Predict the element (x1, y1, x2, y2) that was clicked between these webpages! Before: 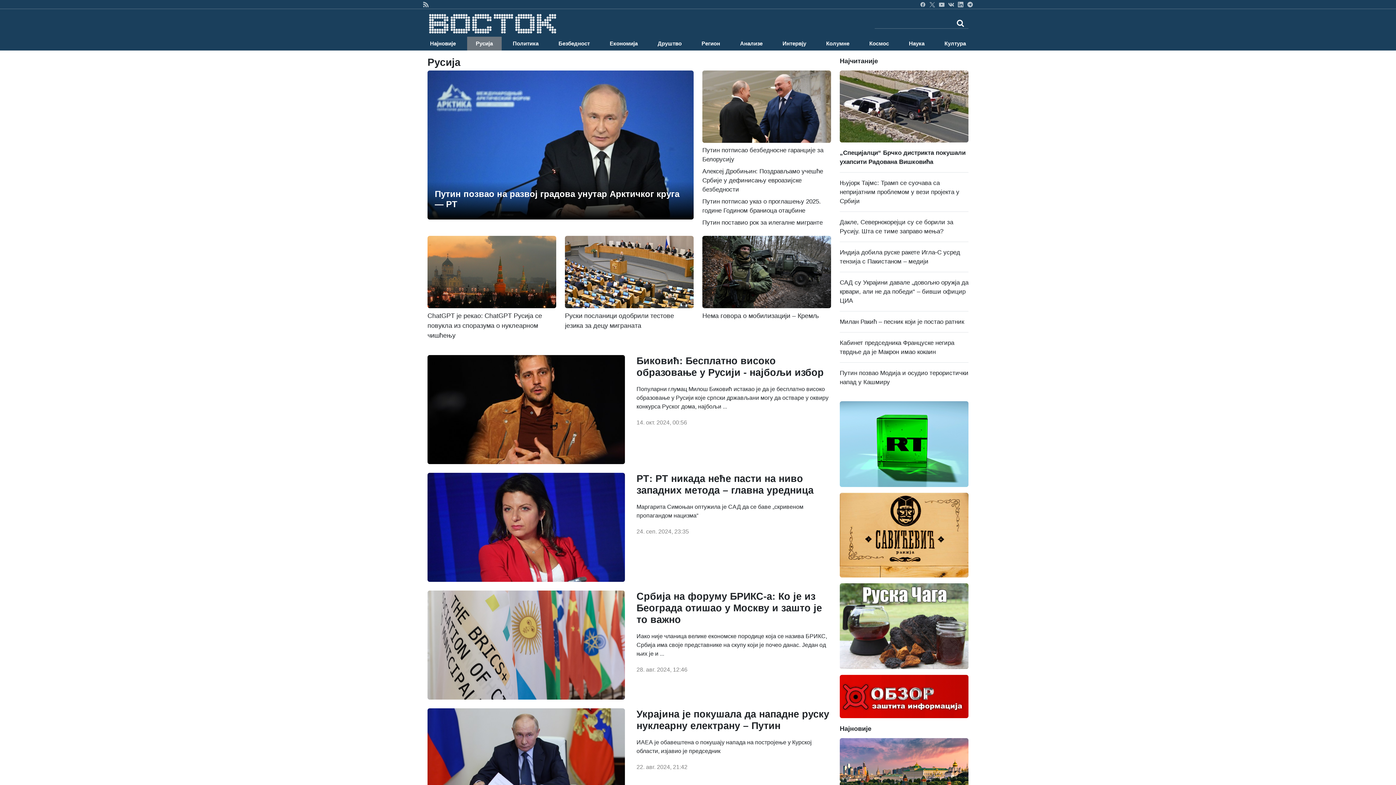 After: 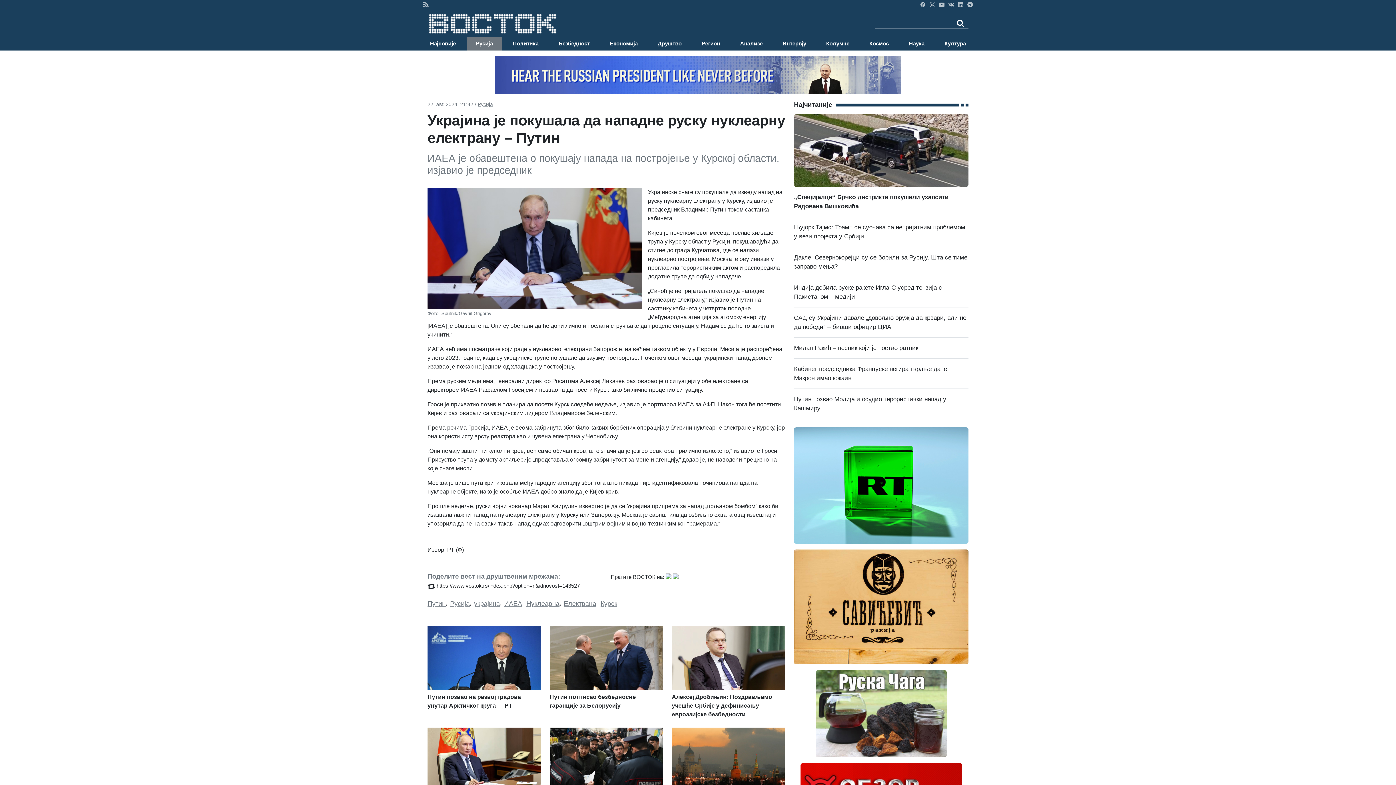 Action: label: Украјина је покушала да нападне руску нуклеарну електрану – Путин bbox: (636, 709, 829, 731)